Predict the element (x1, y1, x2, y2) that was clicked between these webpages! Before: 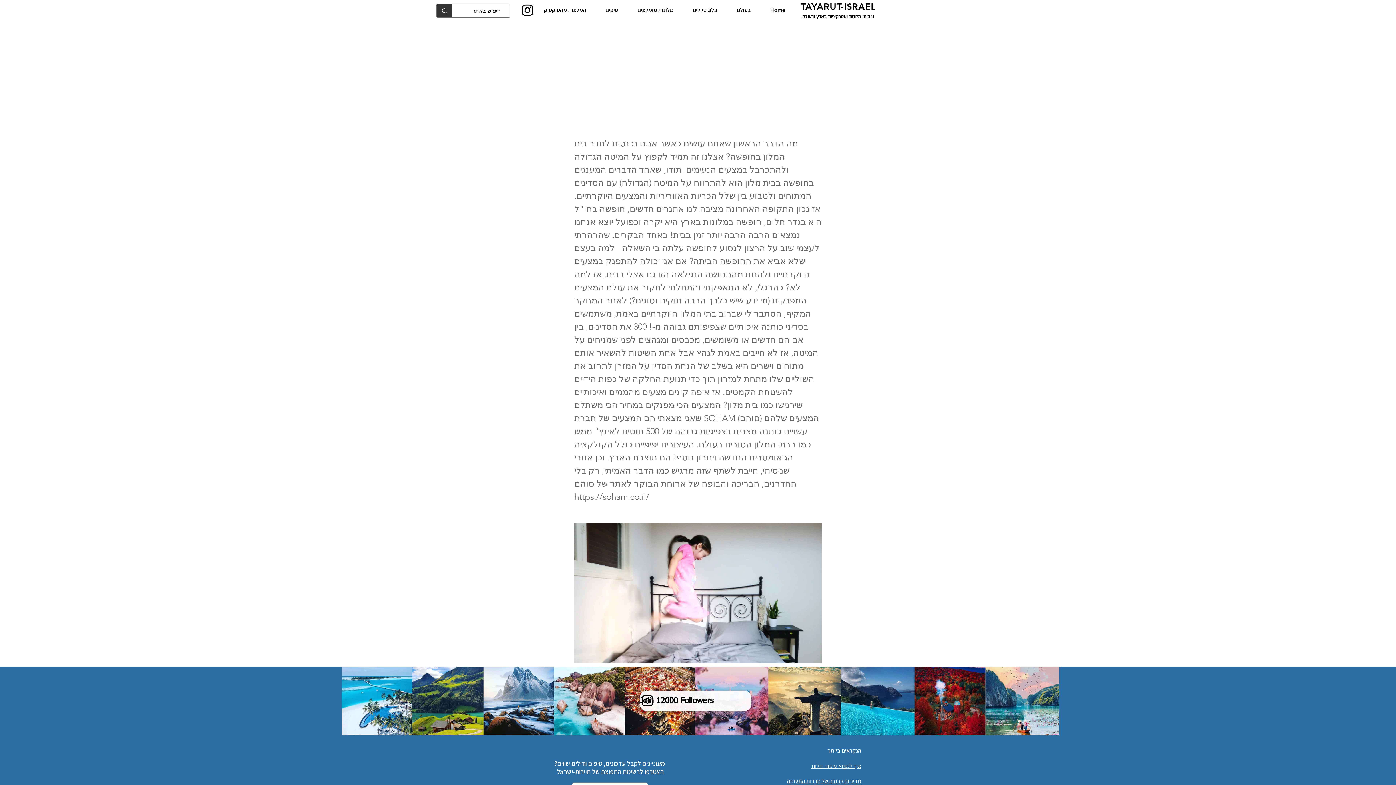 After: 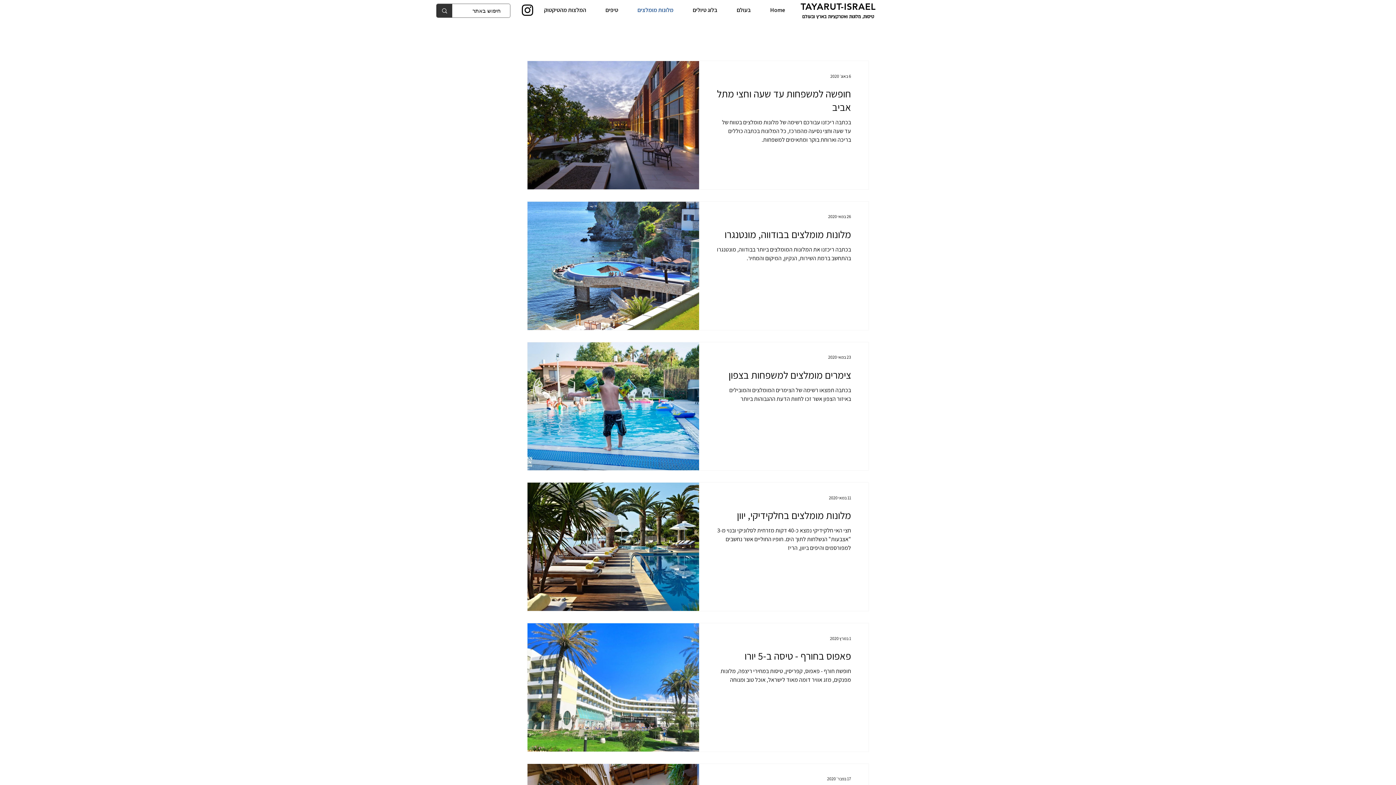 Action: label: מלונות מומלצים bbox: (628, 1, 683, 19)